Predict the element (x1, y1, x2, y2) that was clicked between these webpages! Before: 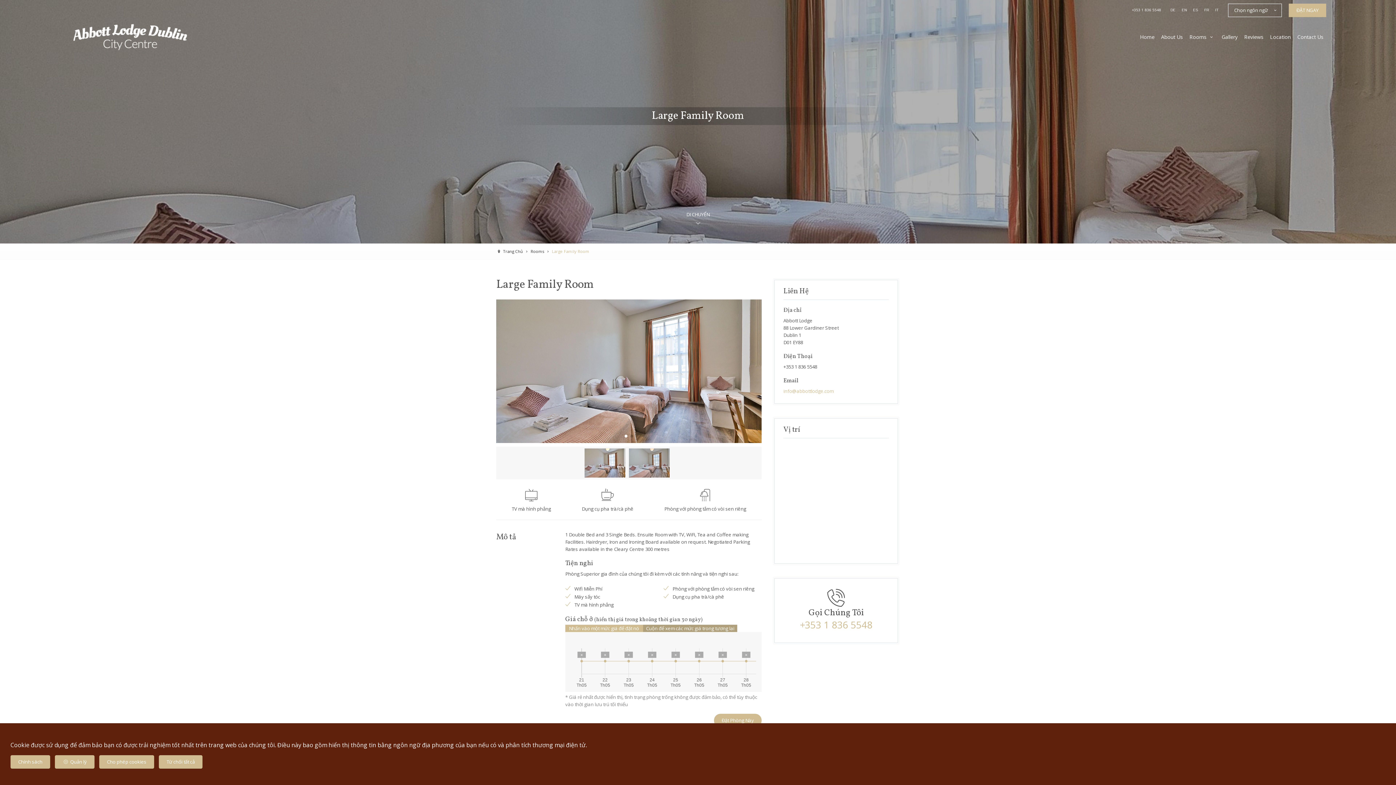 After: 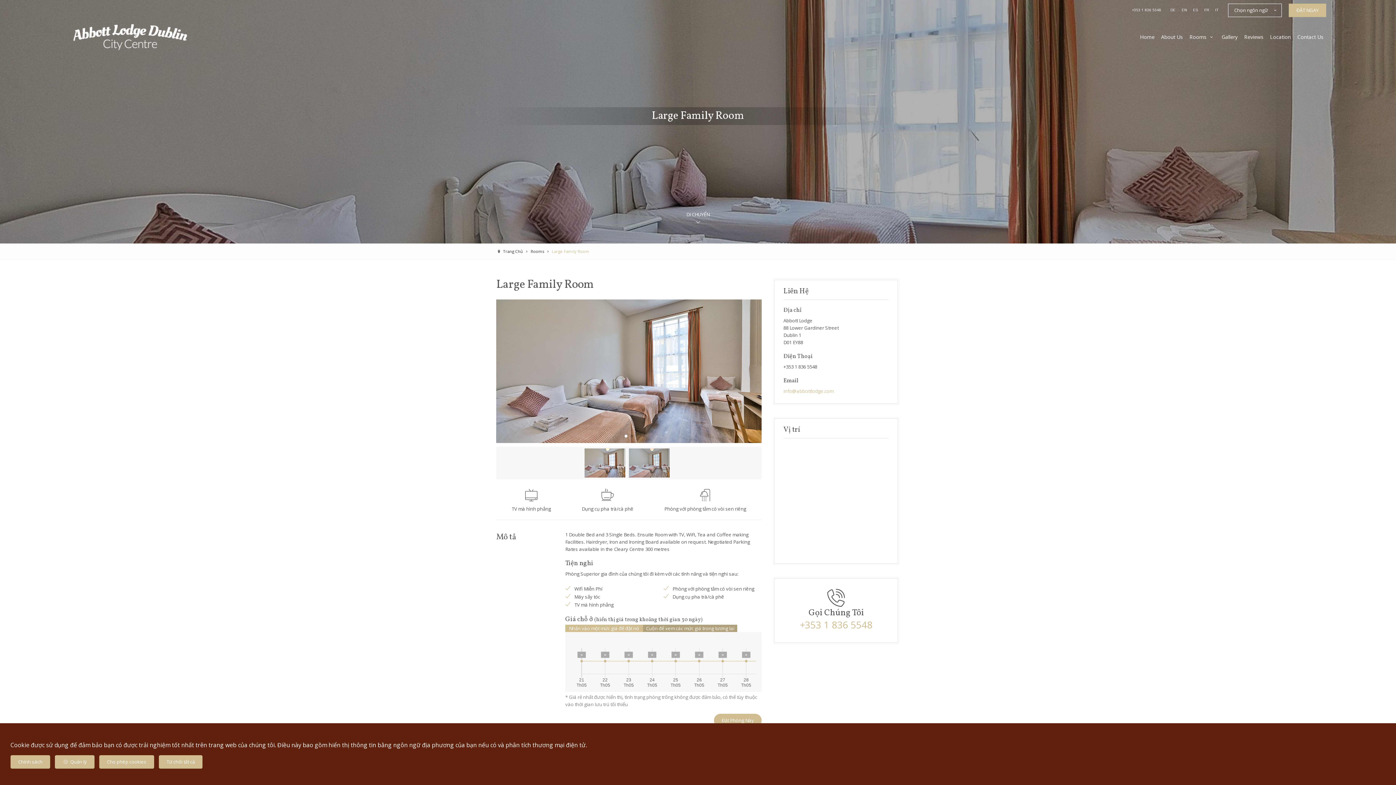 Action: bbox: (783, 549, 889, 556)